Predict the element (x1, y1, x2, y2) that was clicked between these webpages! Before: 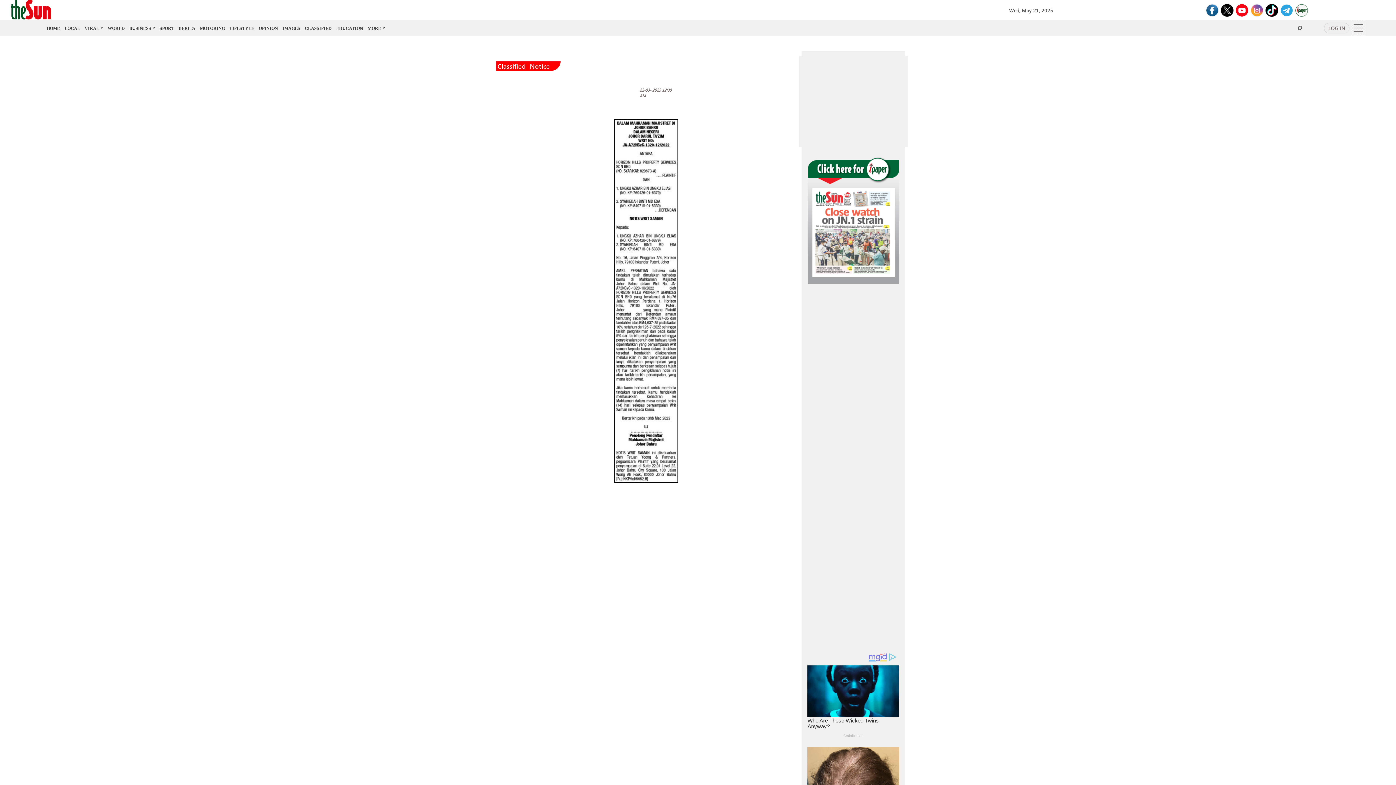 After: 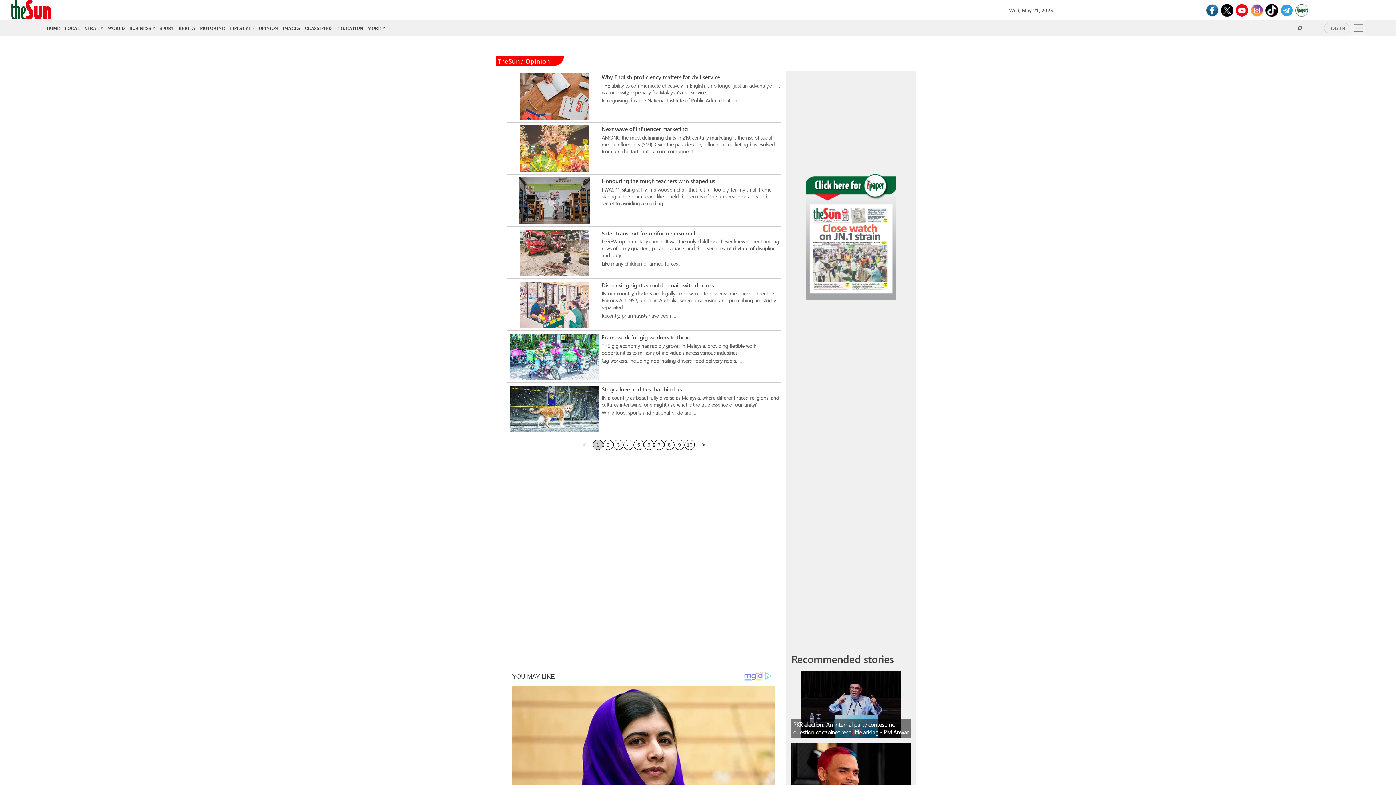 Action: bbox: (258, 25, 278, 30) label: OPINION